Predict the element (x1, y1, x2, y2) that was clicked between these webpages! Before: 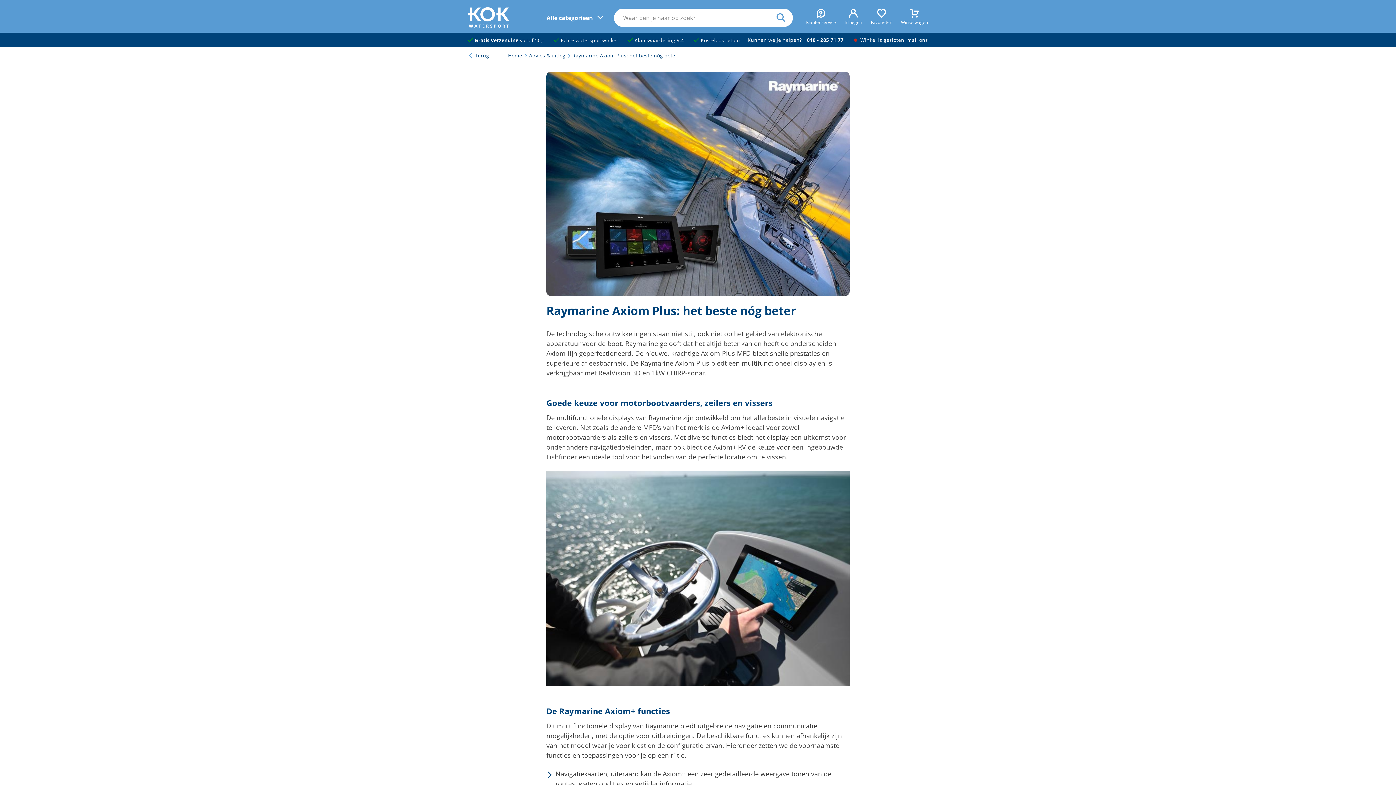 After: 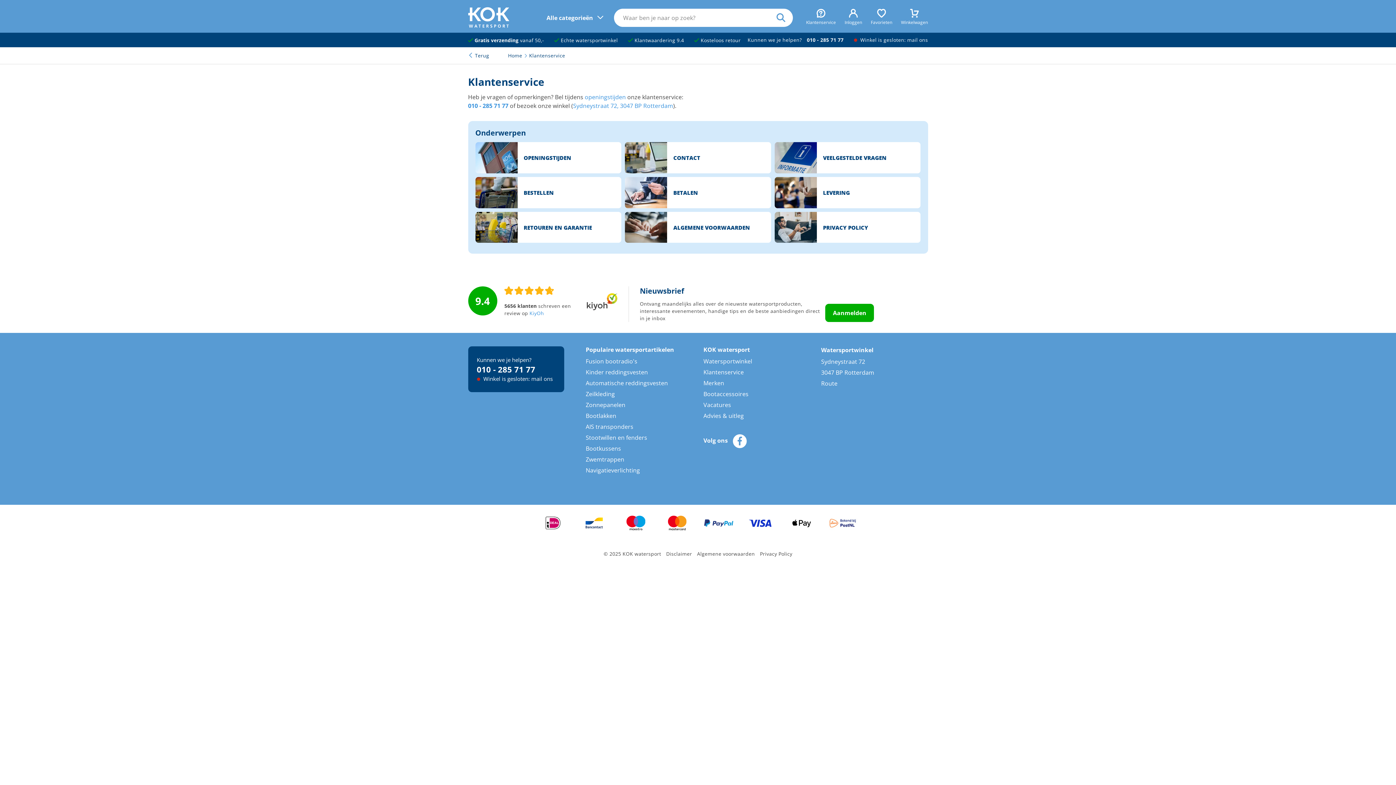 Action: label: Klantenservice bbox: (806, 9, 836, 25)